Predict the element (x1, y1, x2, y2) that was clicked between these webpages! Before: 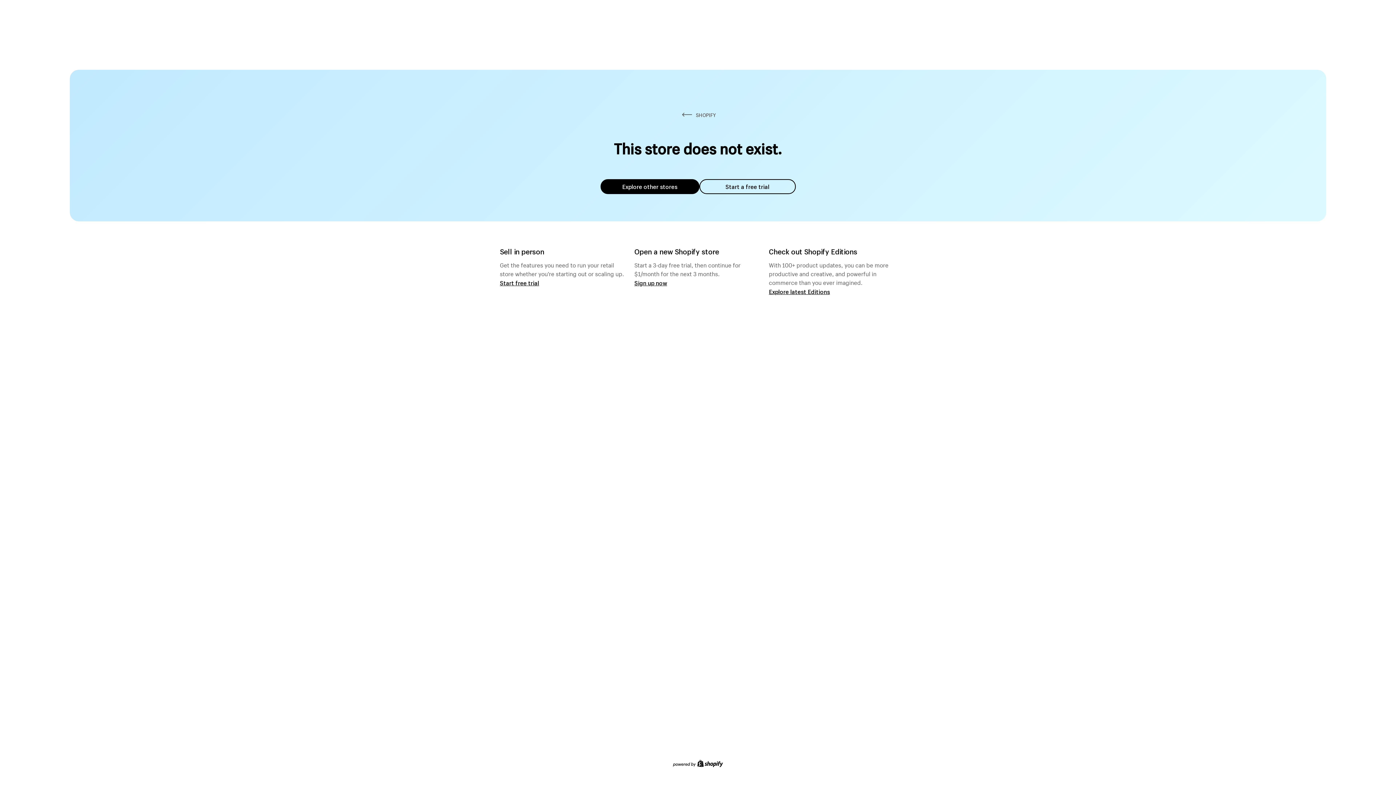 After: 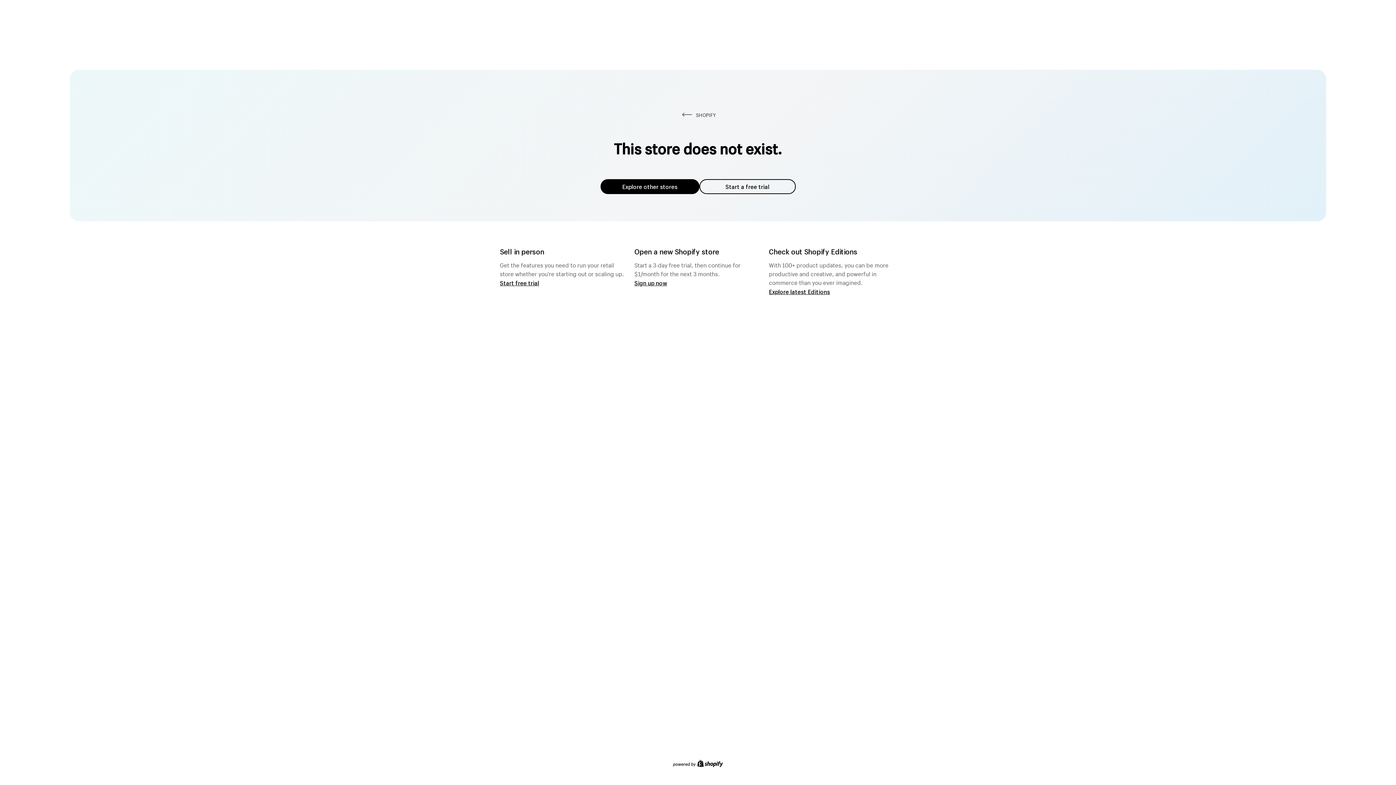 Action: label: Explore other stores bbox: (600, 179, 699, 194)